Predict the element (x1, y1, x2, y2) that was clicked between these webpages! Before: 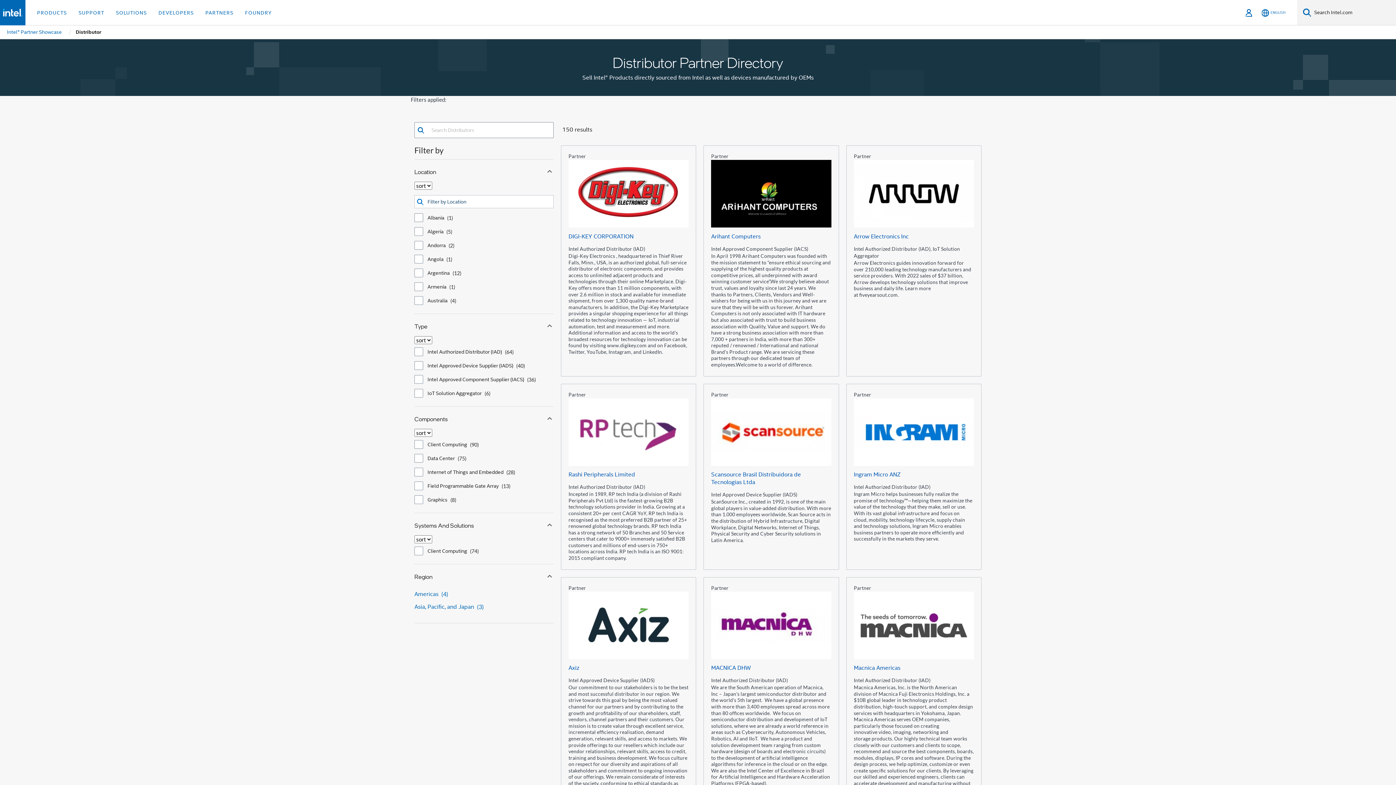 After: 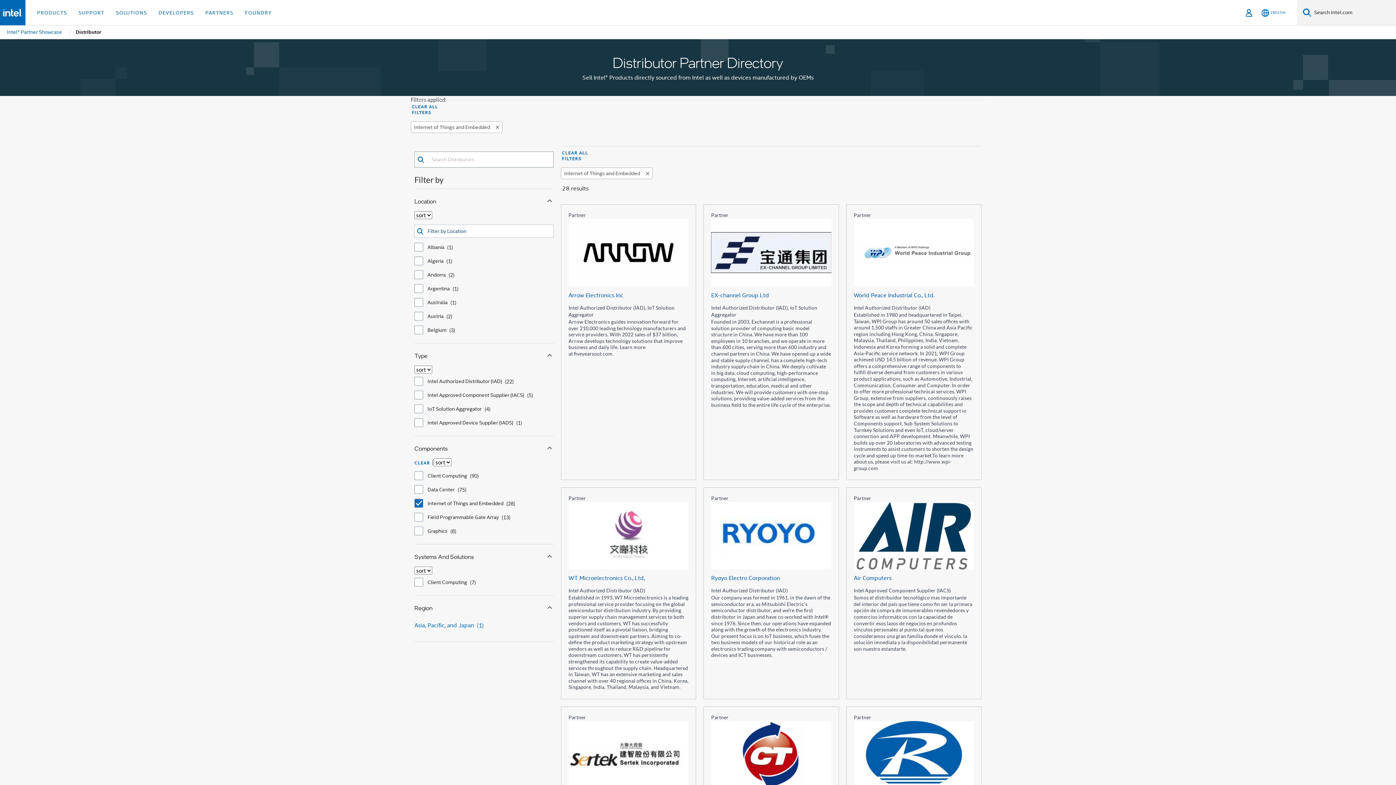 Action: label: Internet of Things and Embedded 28 results bbox: (414, 468, 423, 476)